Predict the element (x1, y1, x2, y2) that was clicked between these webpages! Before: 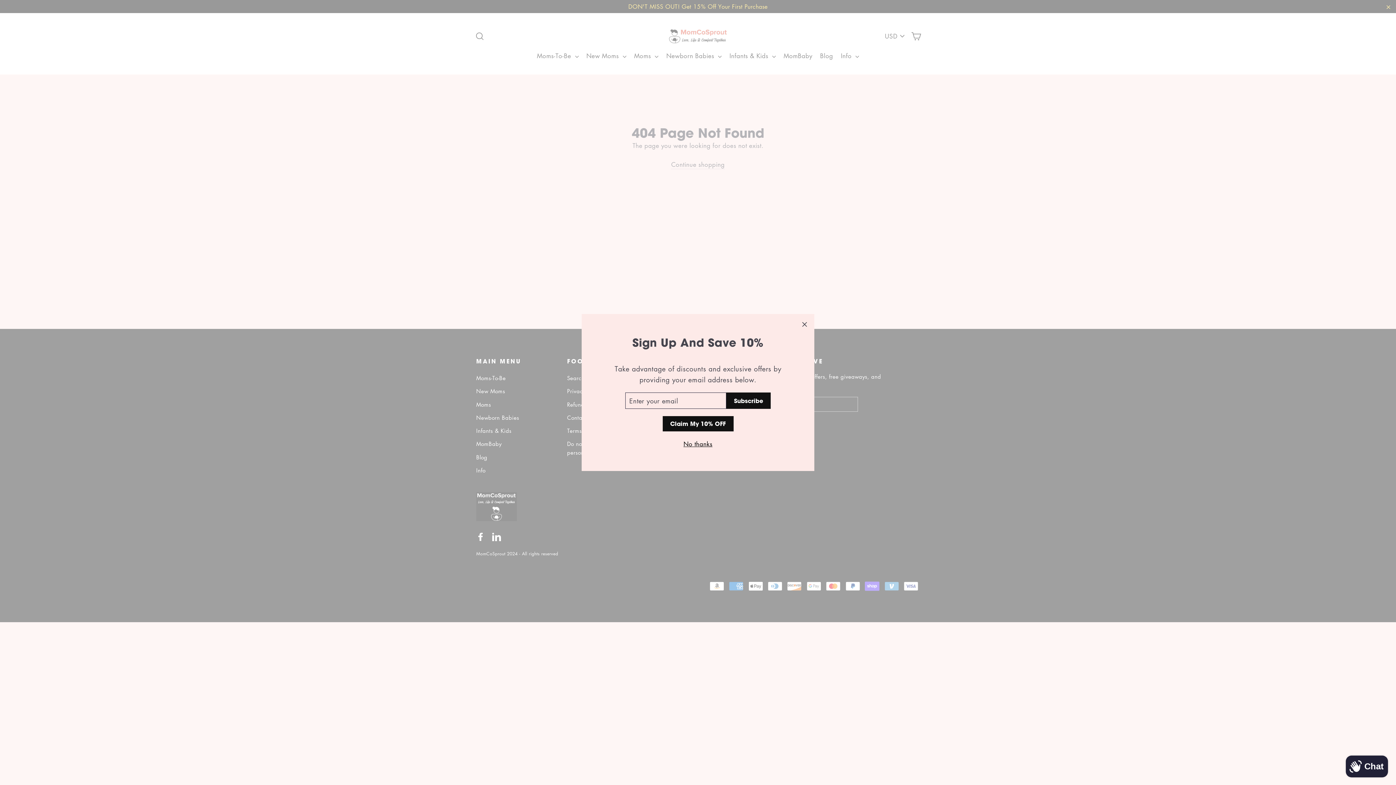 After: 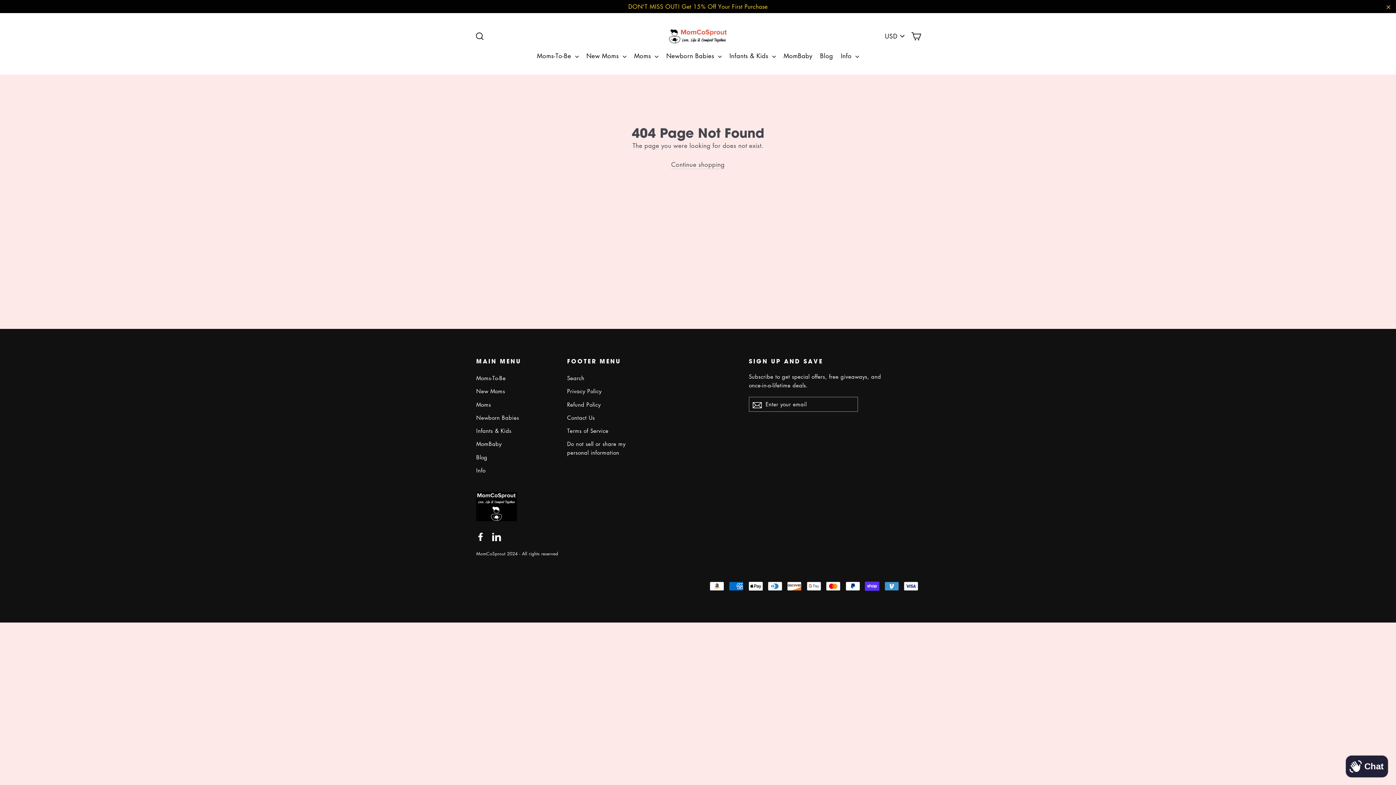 Action: bbox: (681, 438, 714, 449) label: No thanks